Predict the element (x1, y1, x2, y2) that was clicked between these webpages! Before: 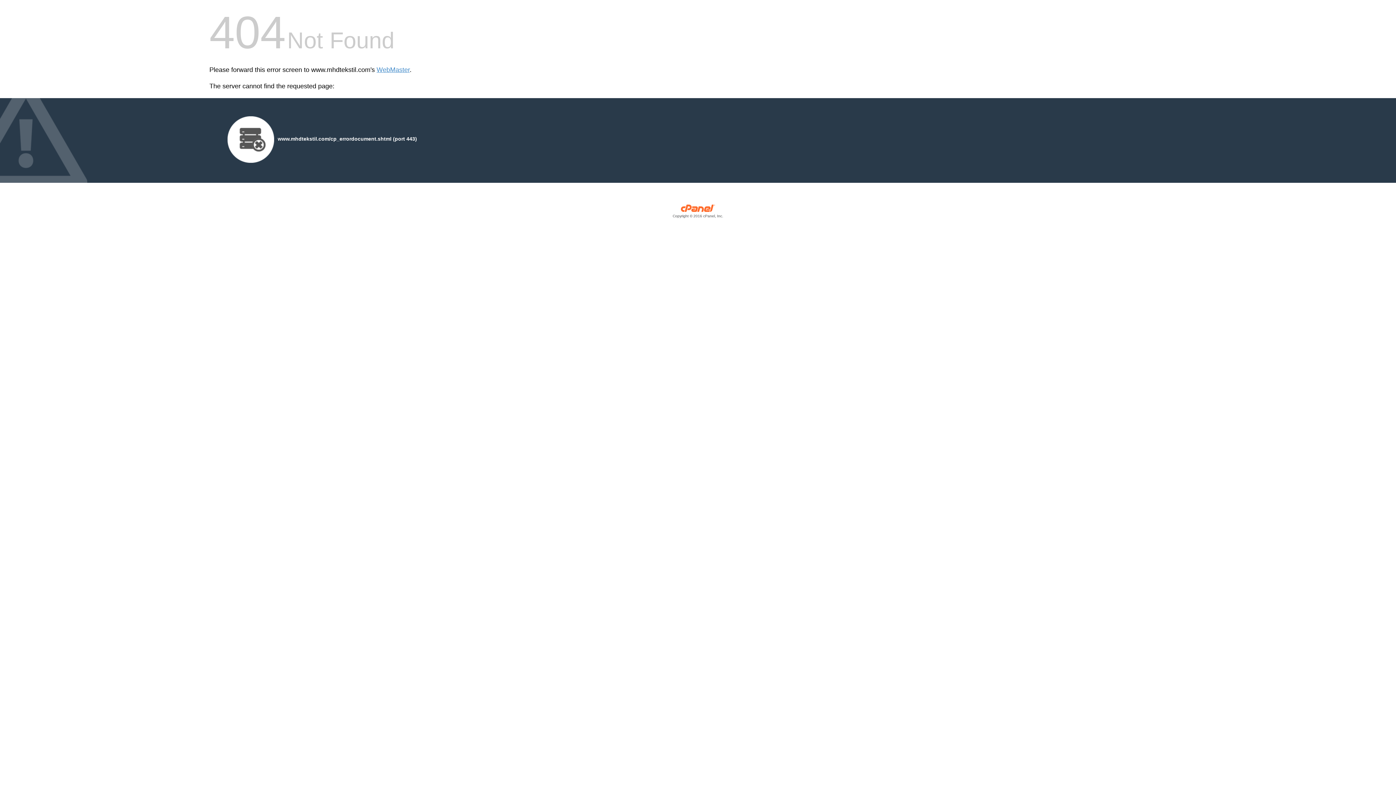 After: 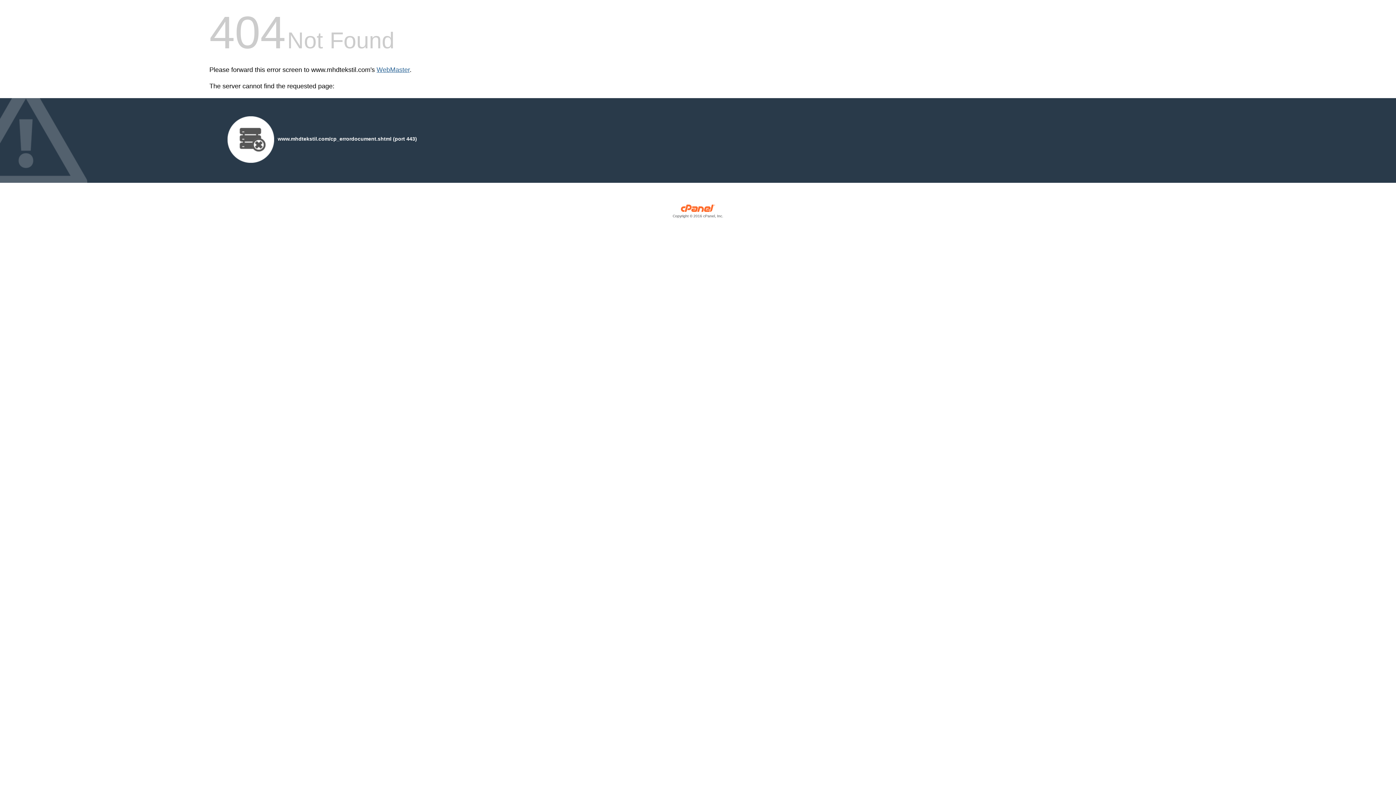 Action: bbox: (376, 66, 409, 73) label: WebMaster